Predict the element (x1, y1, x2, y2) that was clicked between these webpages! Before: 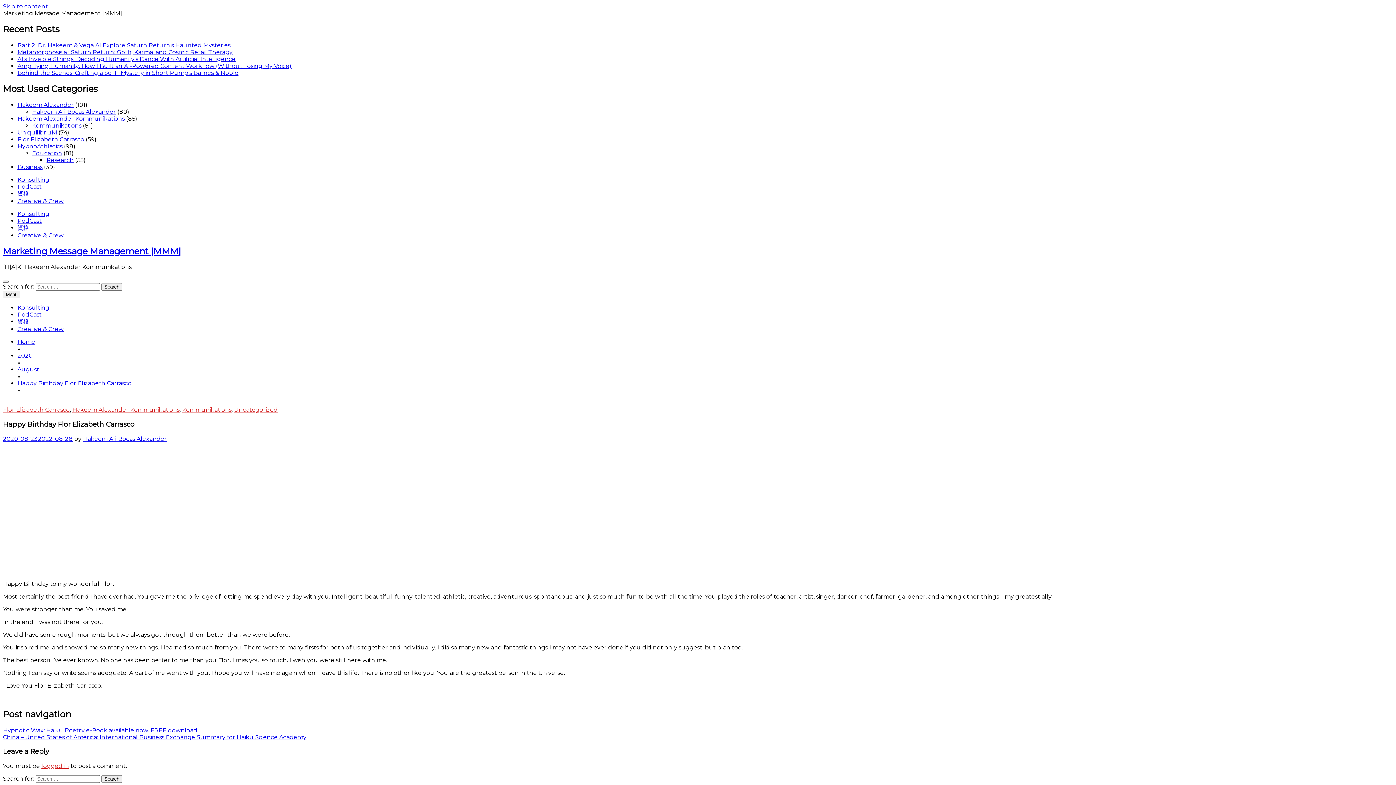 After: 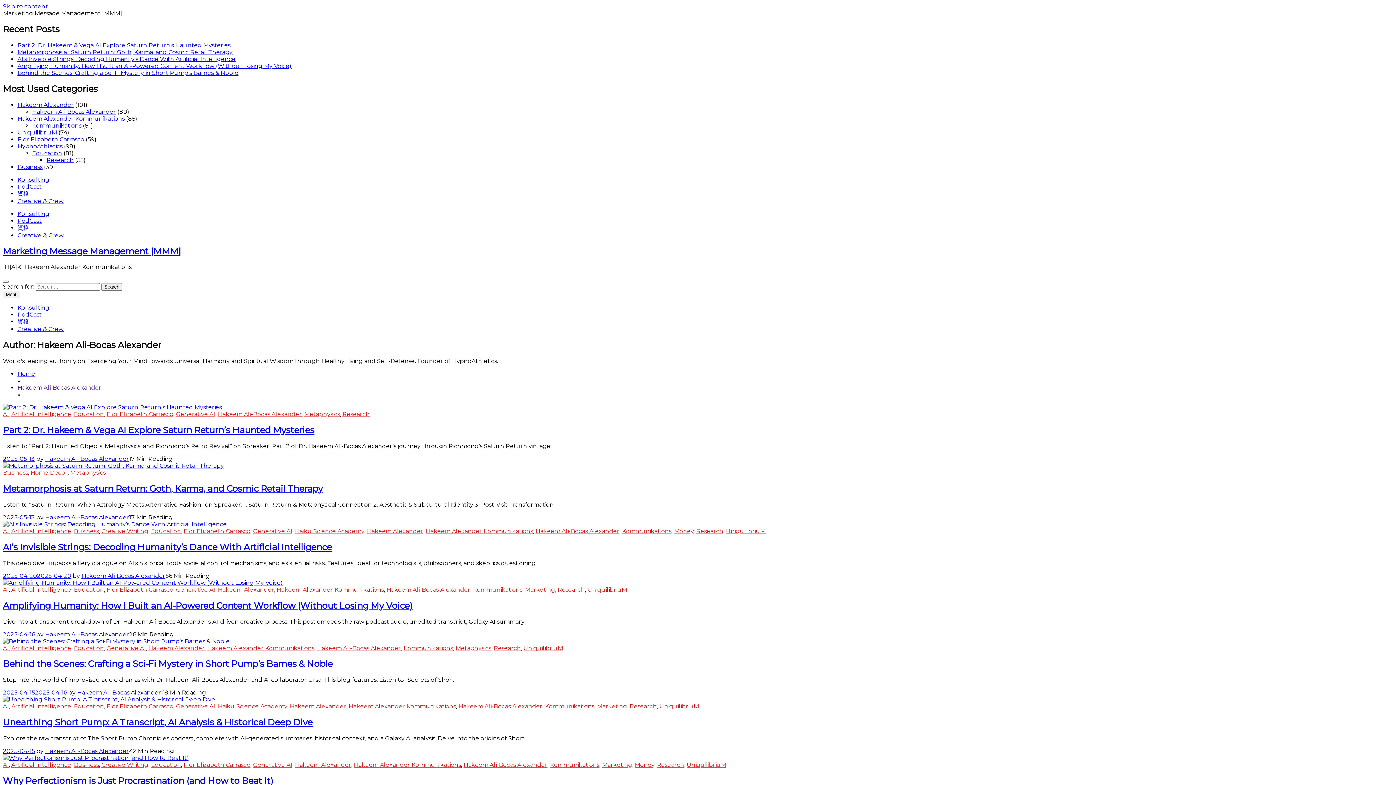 Action: label: Hakeem Ali-Bocas Alexander bbox: (82, 435, 166, 442)